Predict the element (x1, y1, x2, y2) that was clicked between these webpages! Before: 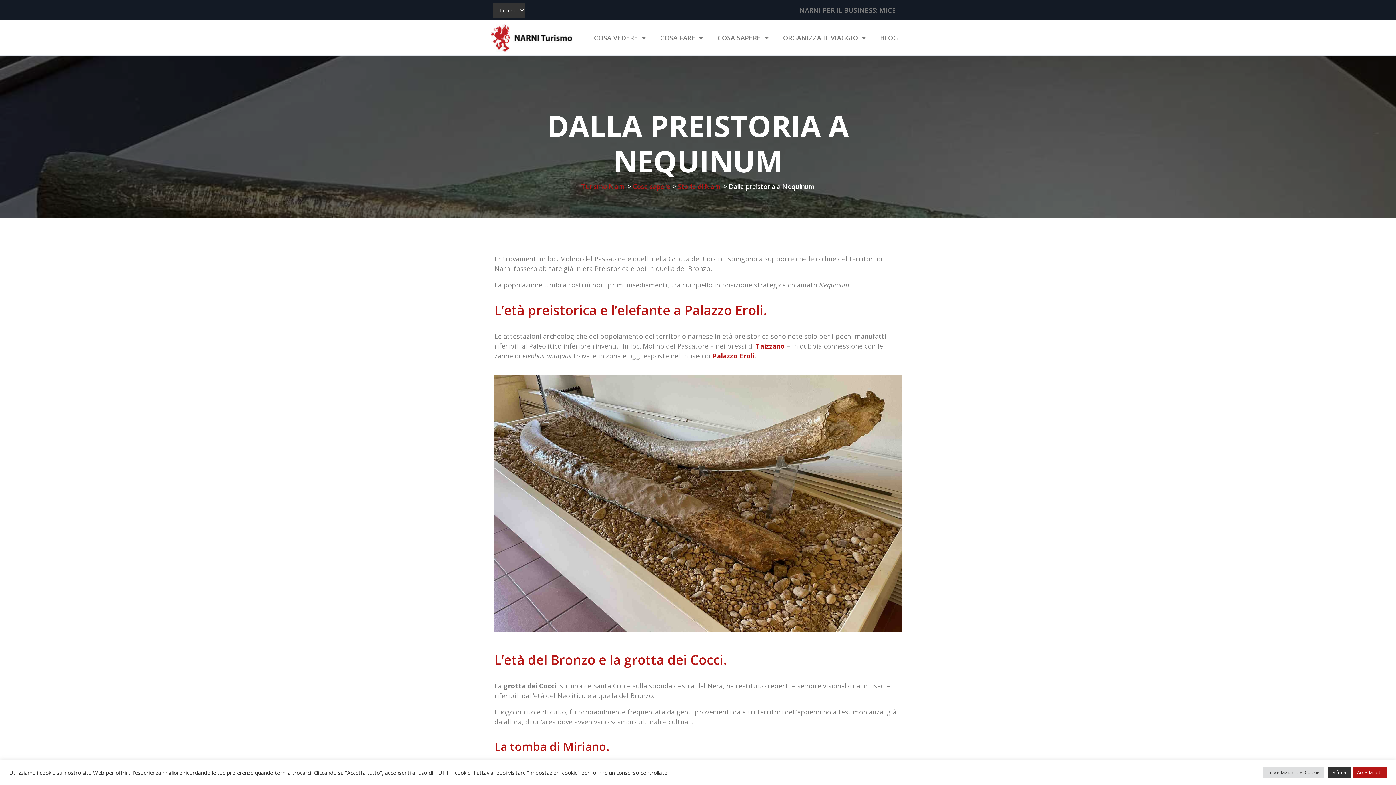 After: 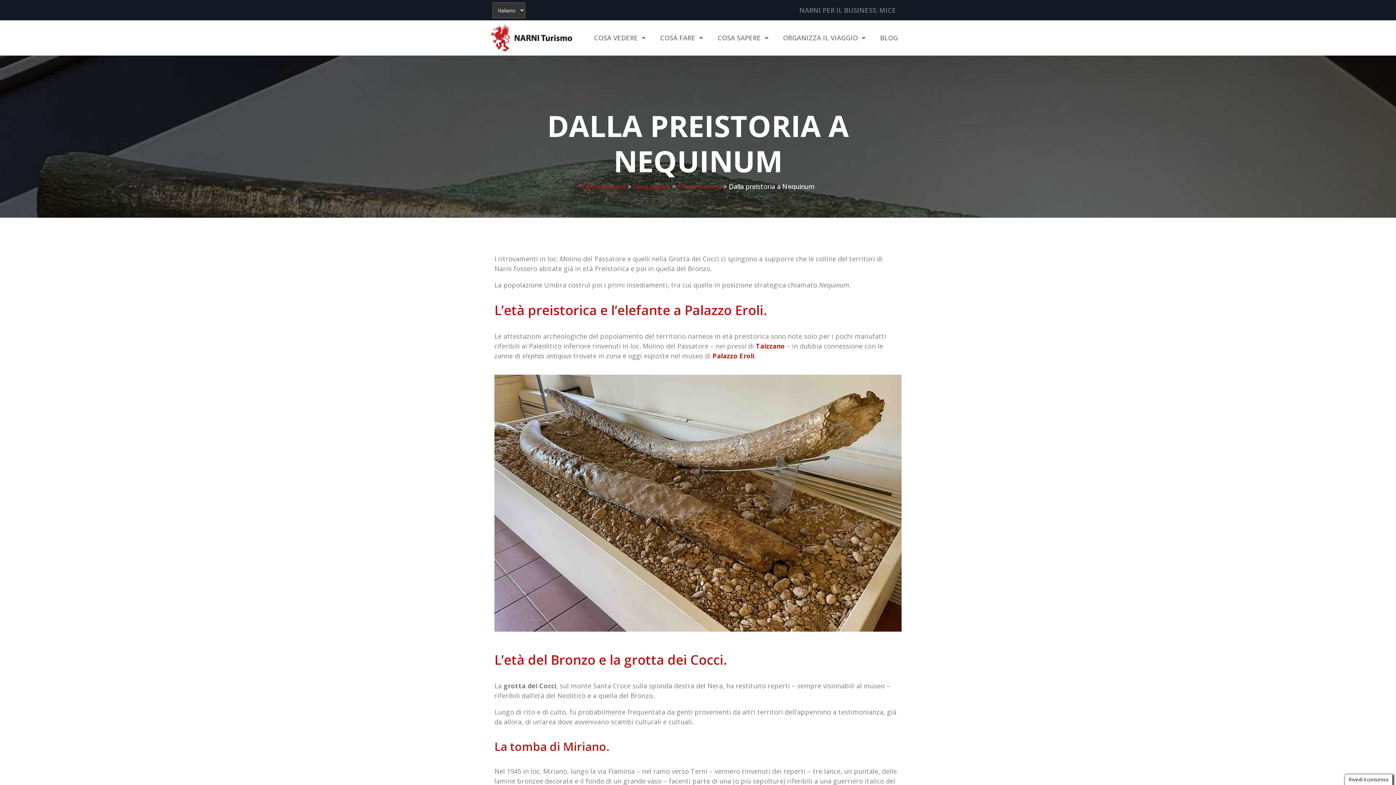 Action: bbox: (1353, 767, 1387, 778) label: Accetta tutti